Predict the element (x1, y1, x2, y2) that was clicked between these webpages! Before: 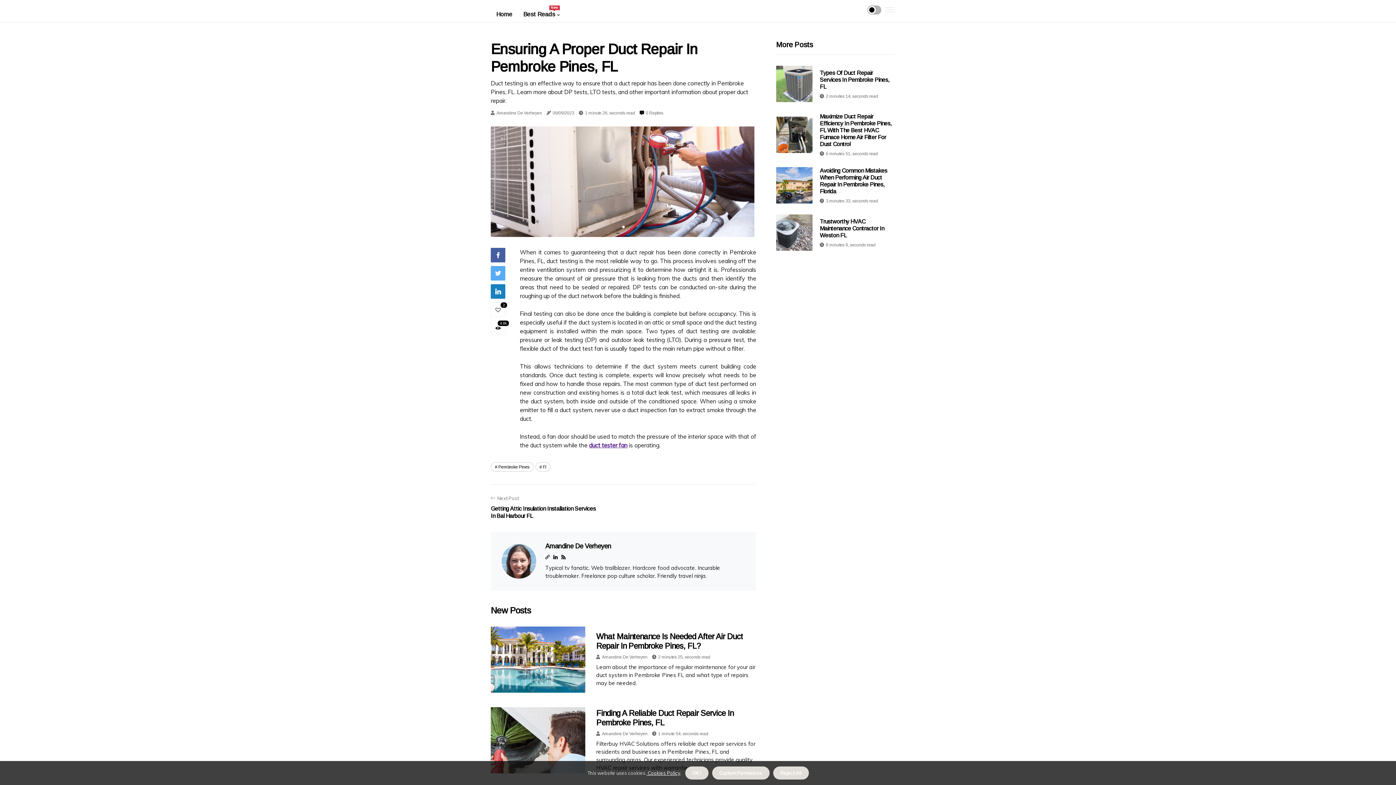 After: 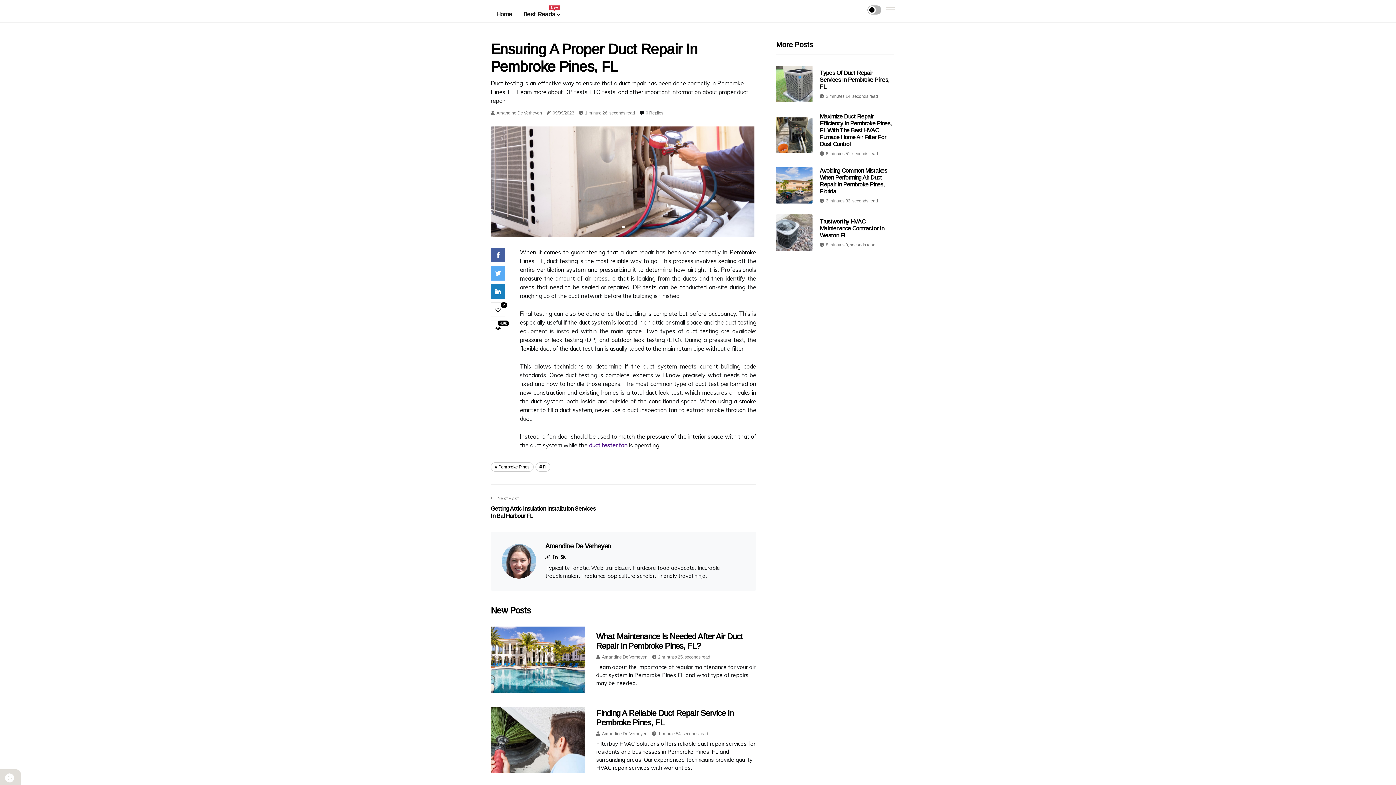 Action: label: dismiss cookie message bbox: (685, 766, 708, 780)